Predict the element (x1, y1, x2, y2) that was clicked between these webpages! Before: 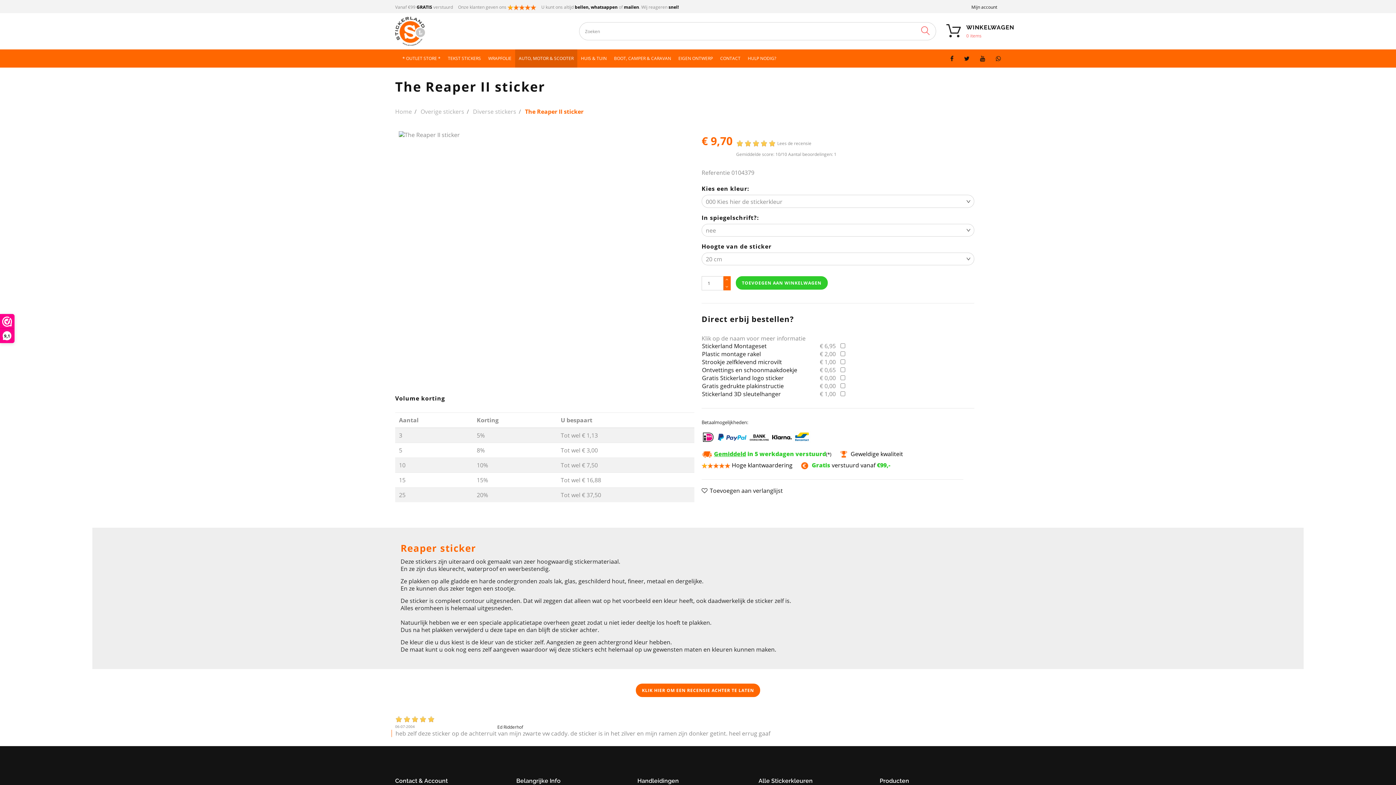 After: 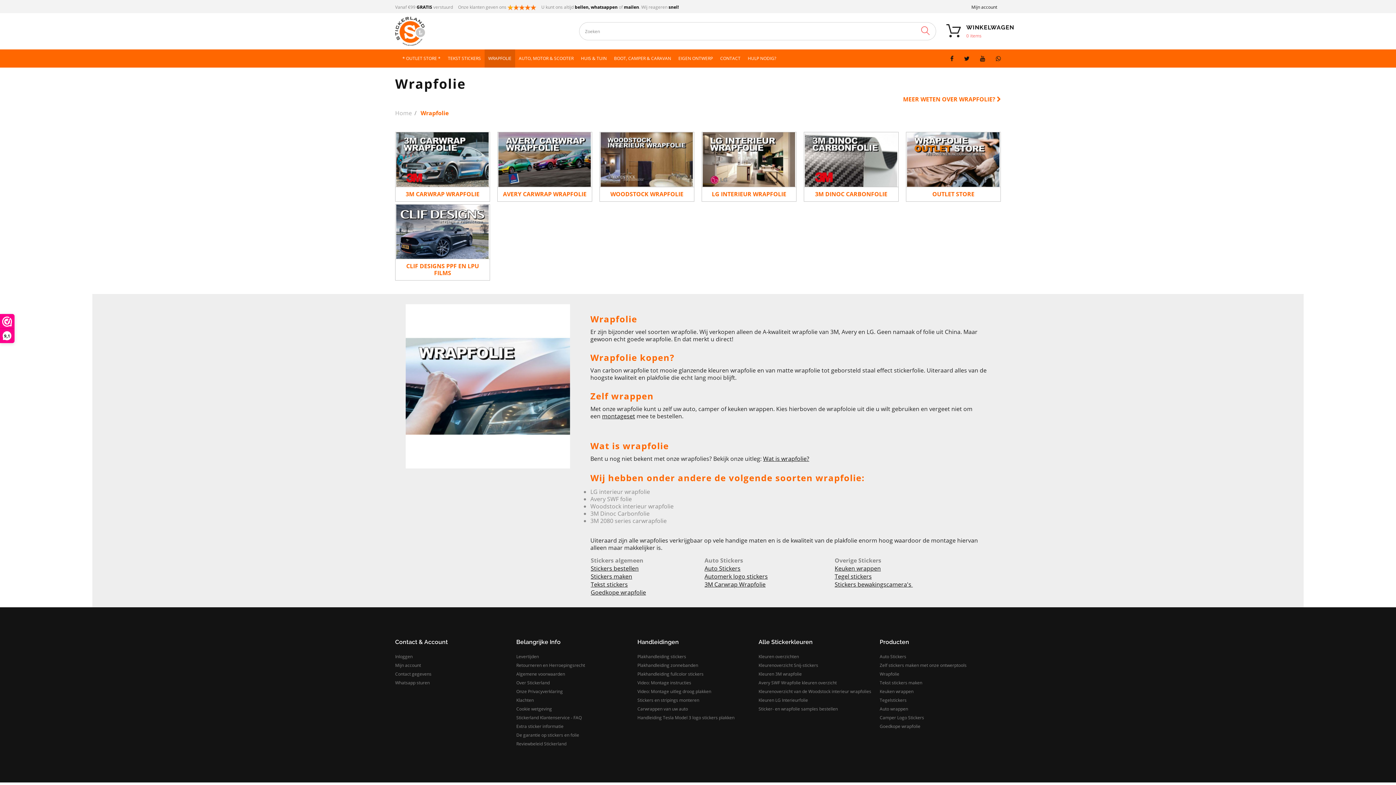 Action: label: WRAPFOLIE bbox: (484, 49, 515, 67)